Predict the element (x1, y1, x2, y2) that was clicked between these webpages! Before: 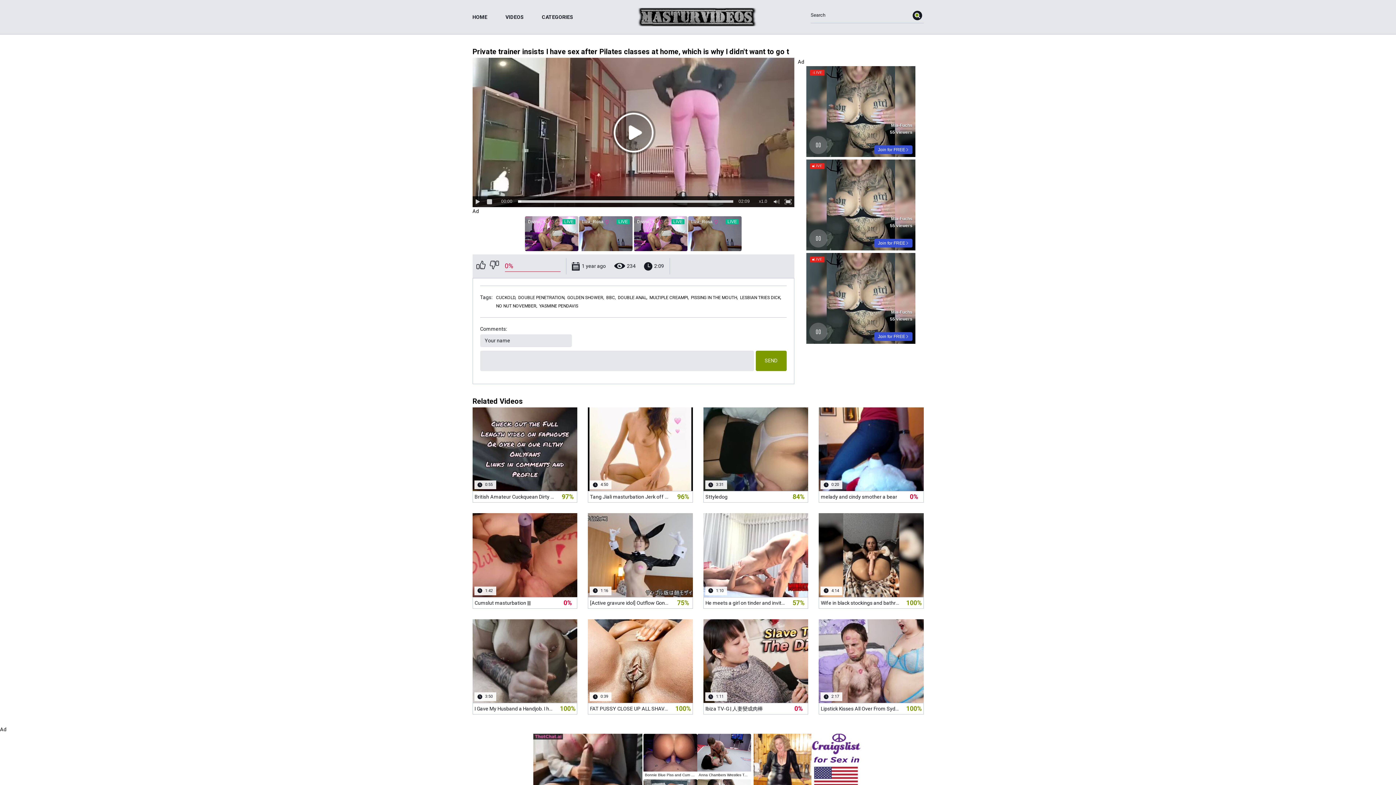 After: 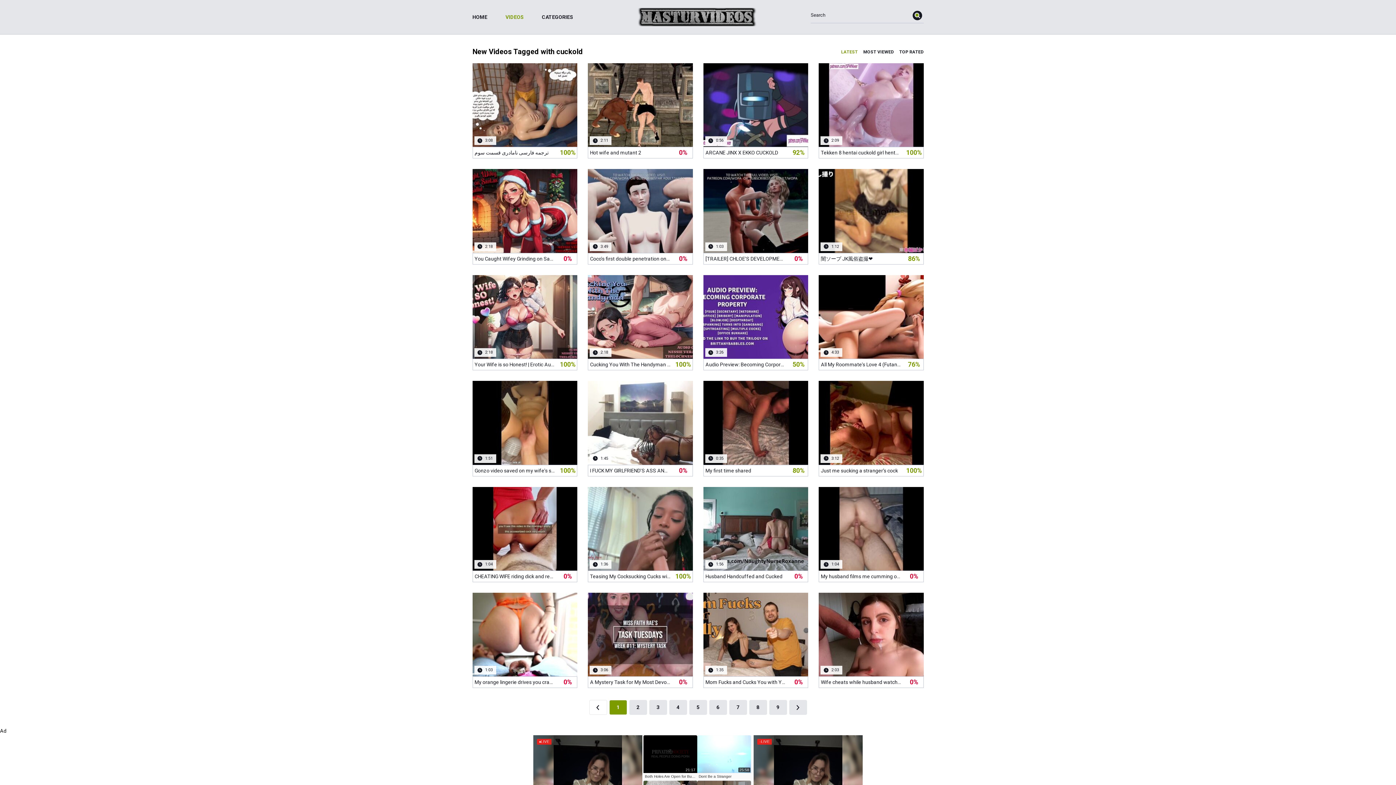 Action: label: CUCKOLD, bbox: (496, 295, 516, 300)